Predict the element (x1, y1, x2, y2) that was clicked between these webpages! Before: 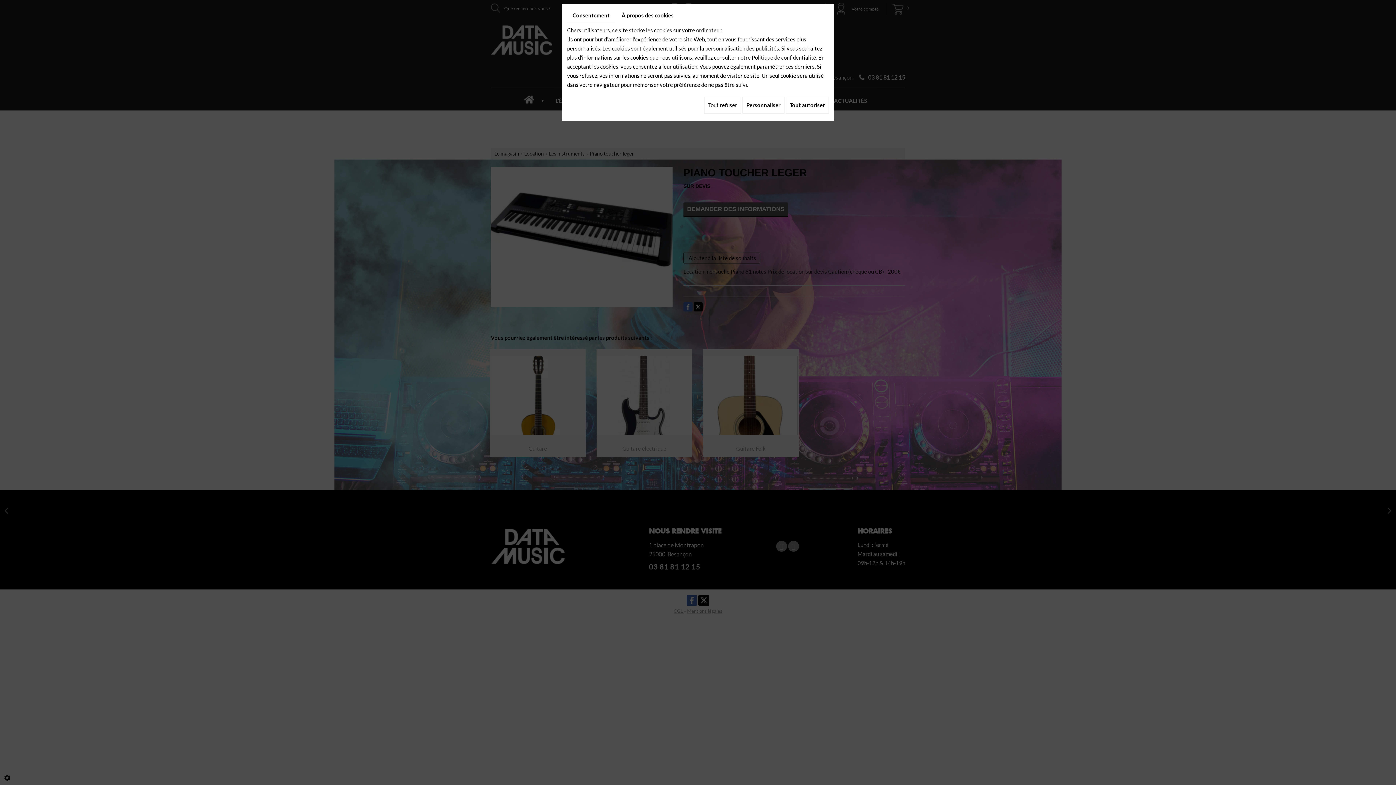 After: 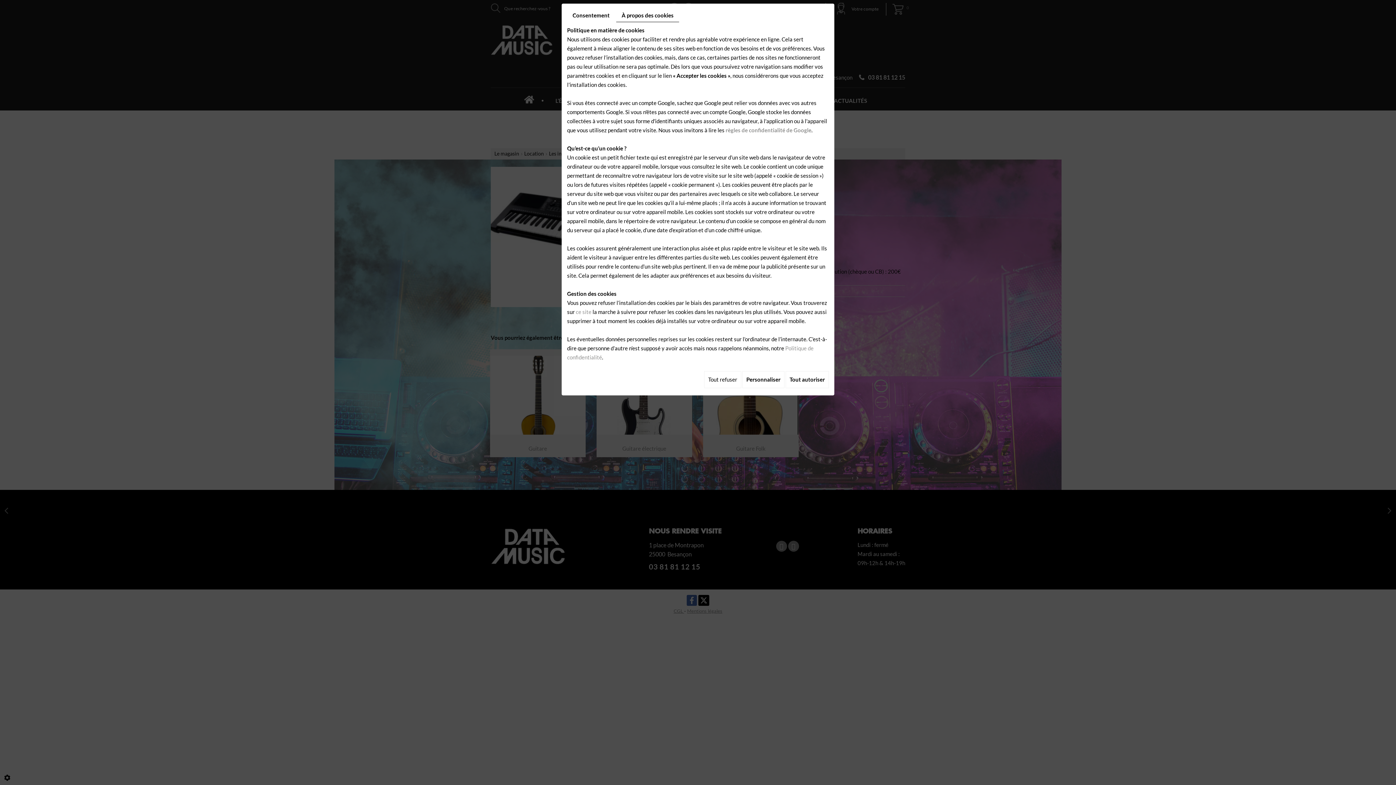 Action: label: À propos des cookies bbox: (616, 9, 679, 21)